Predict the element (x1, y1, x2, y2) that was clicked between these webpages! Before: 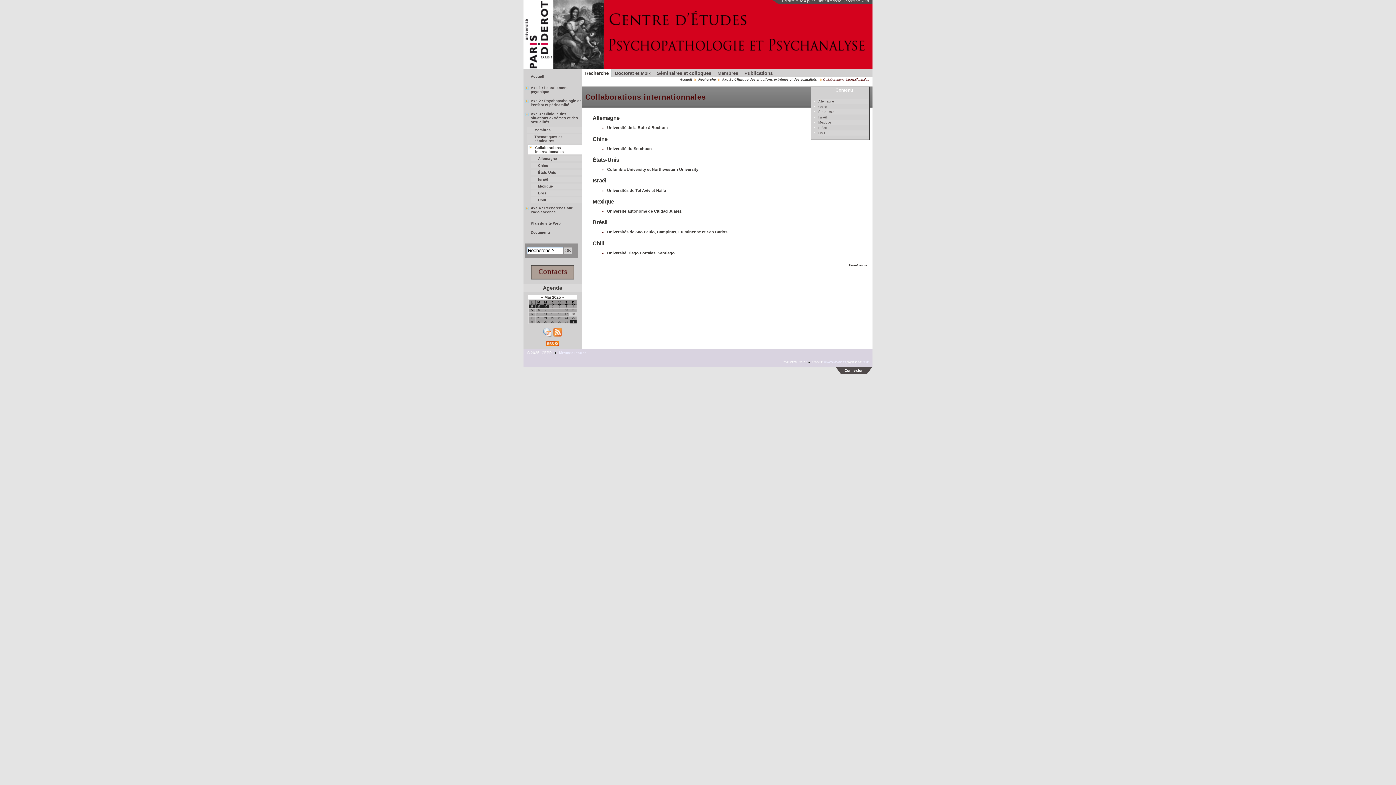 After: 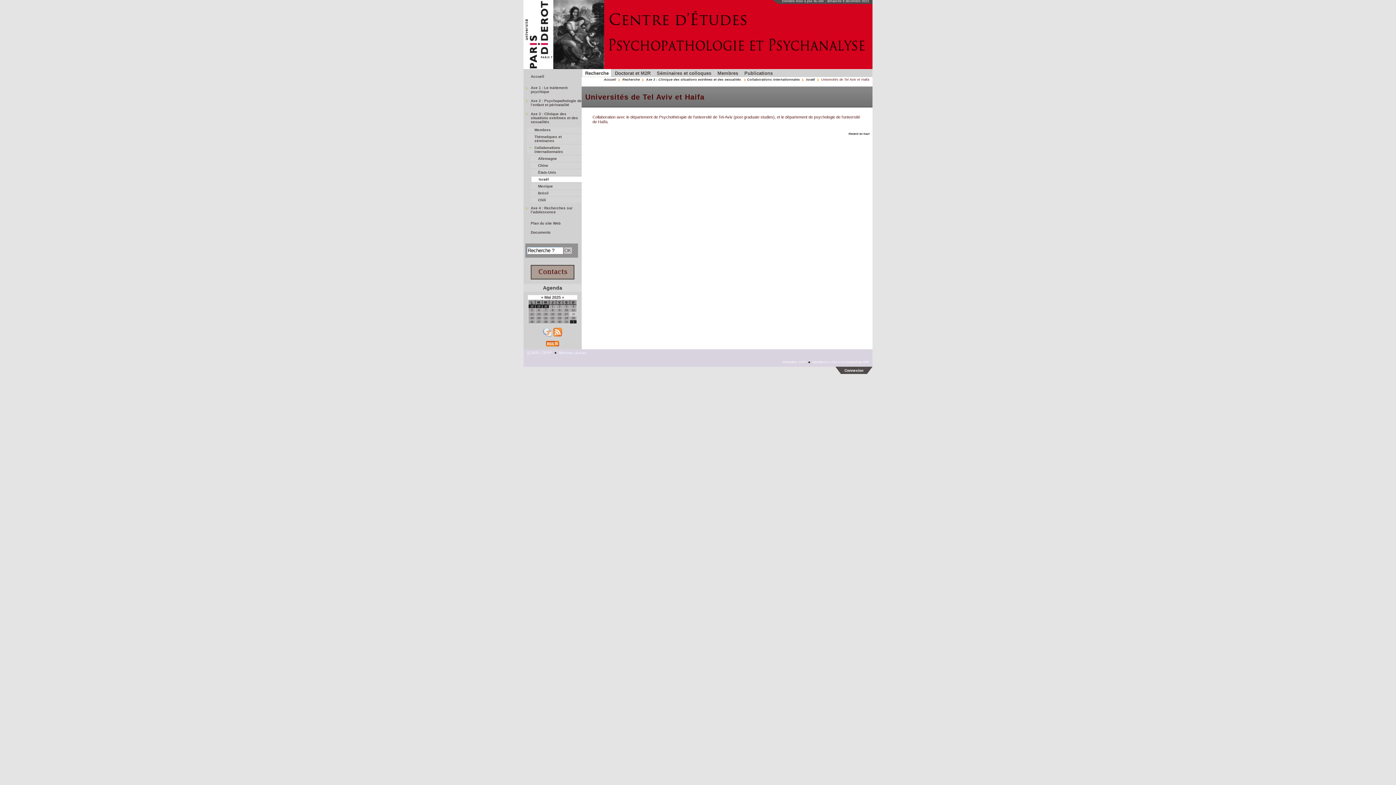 Action: bbox: (530, 176, 581, 182) label: Israël